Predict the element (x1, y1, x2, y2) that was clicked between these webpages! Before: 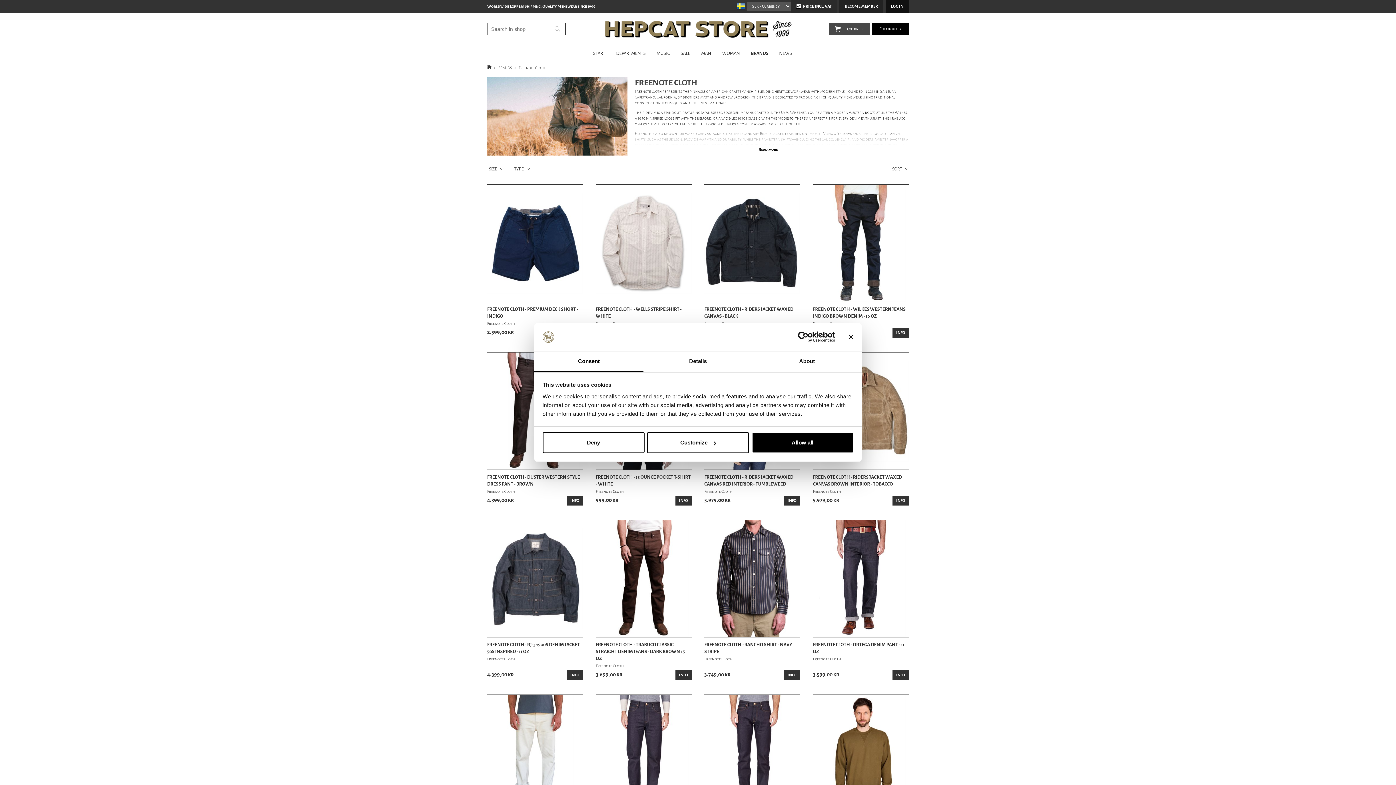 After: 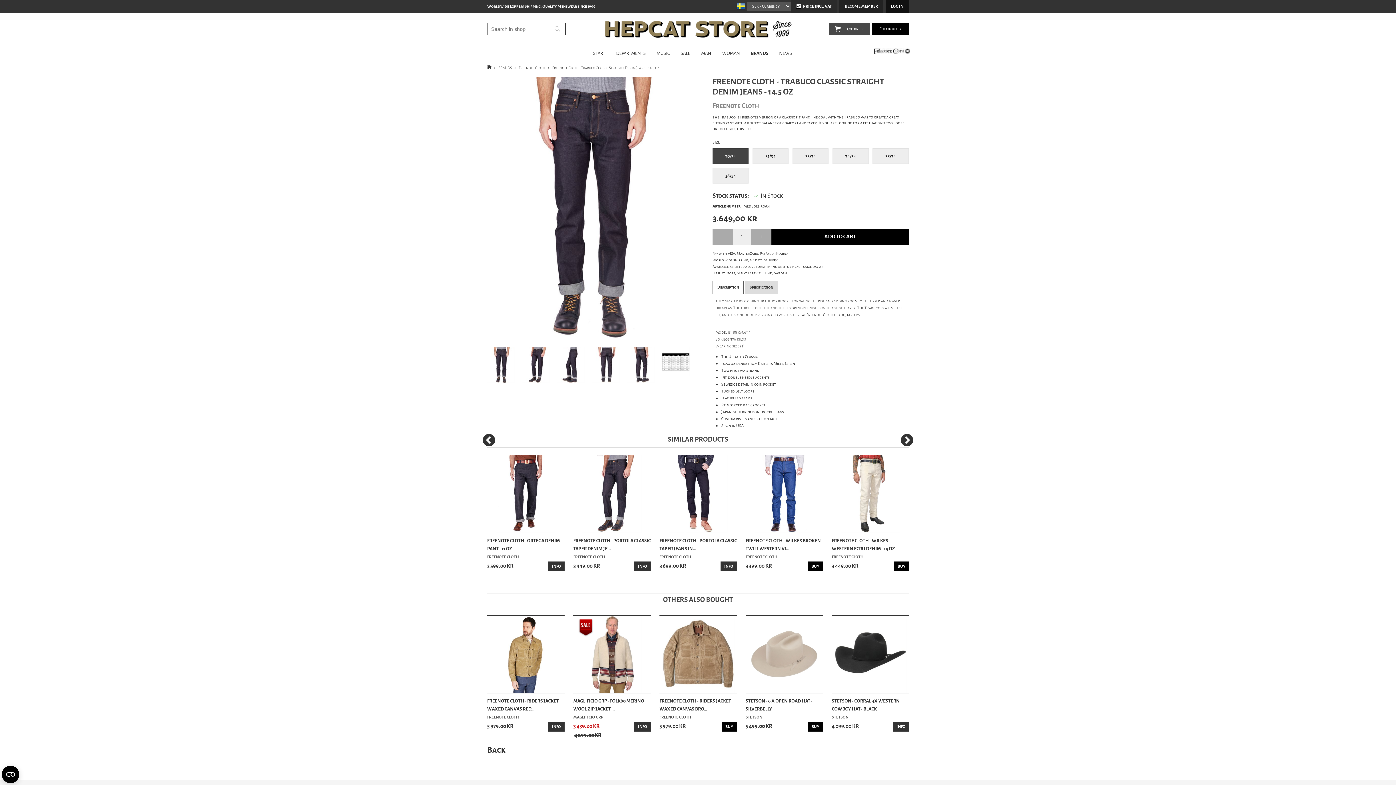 Action: bbox: (704, 695, 800, 812)